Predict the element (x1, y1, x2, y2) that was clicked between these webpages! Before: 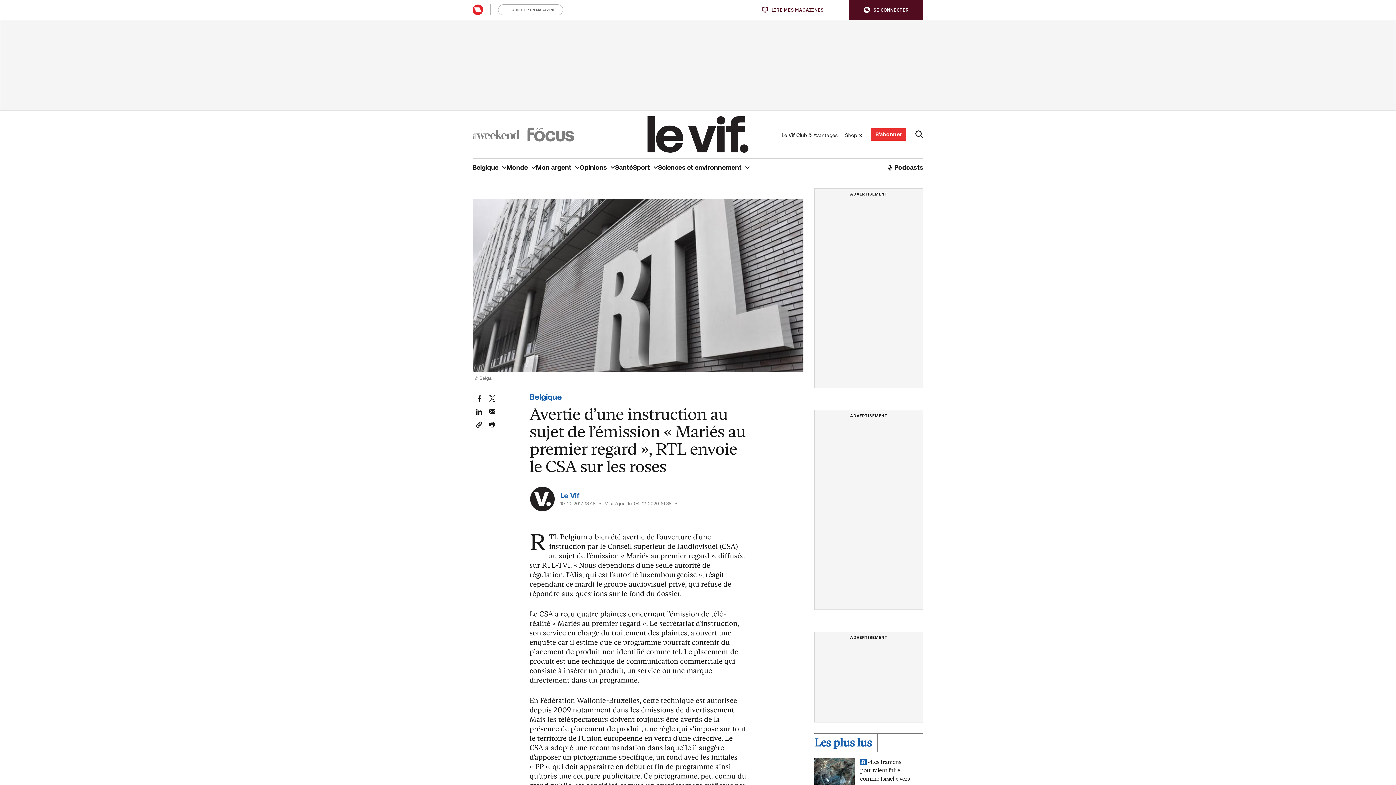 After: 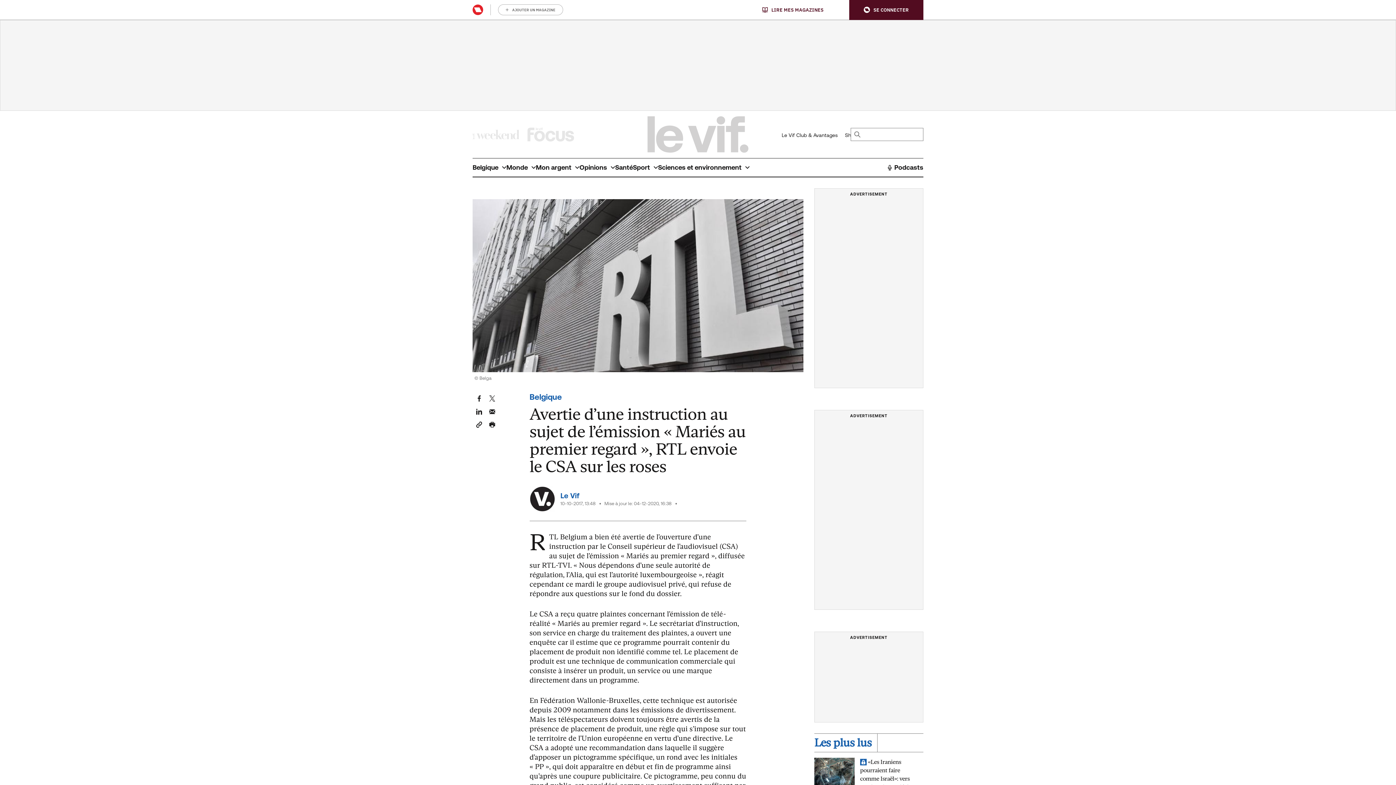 Action: bbox: (915, 130, 923, 138)